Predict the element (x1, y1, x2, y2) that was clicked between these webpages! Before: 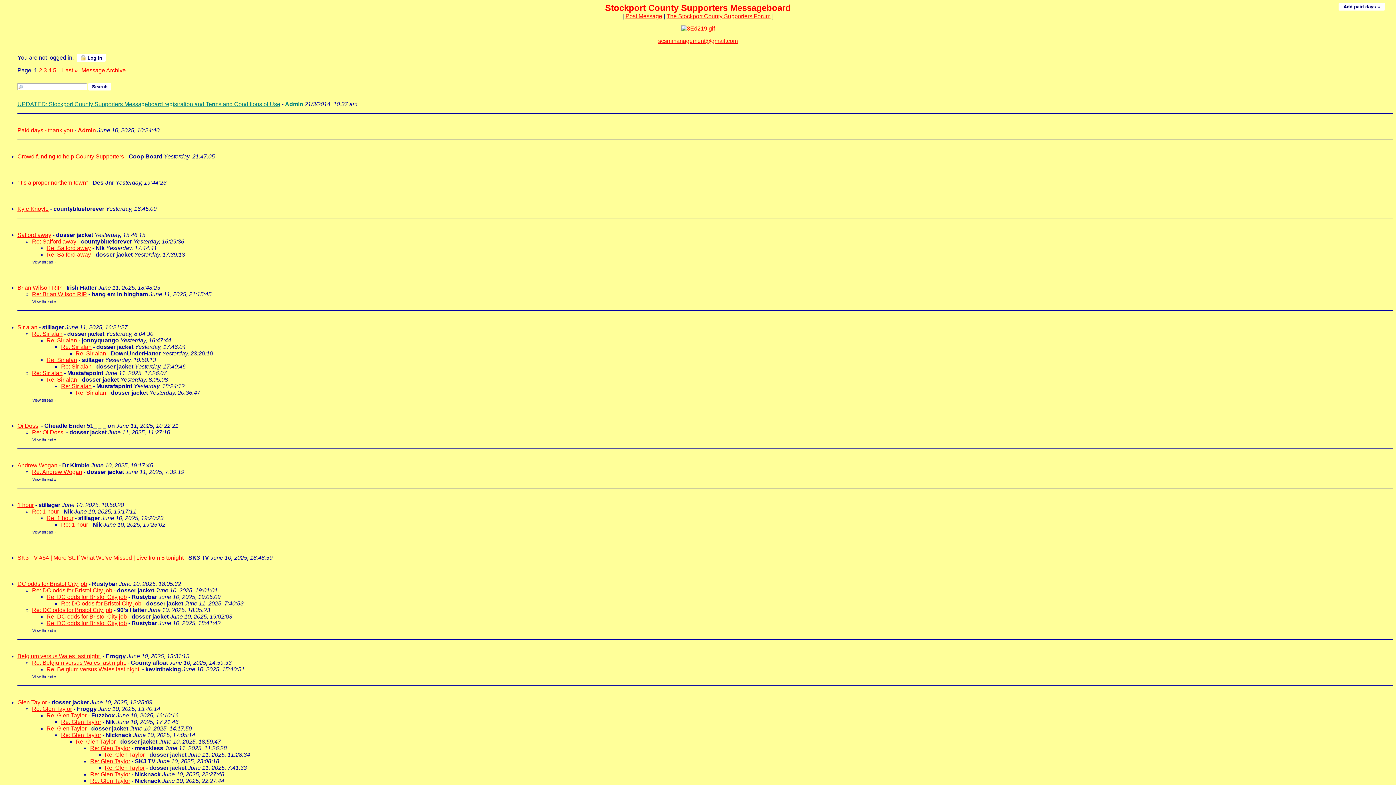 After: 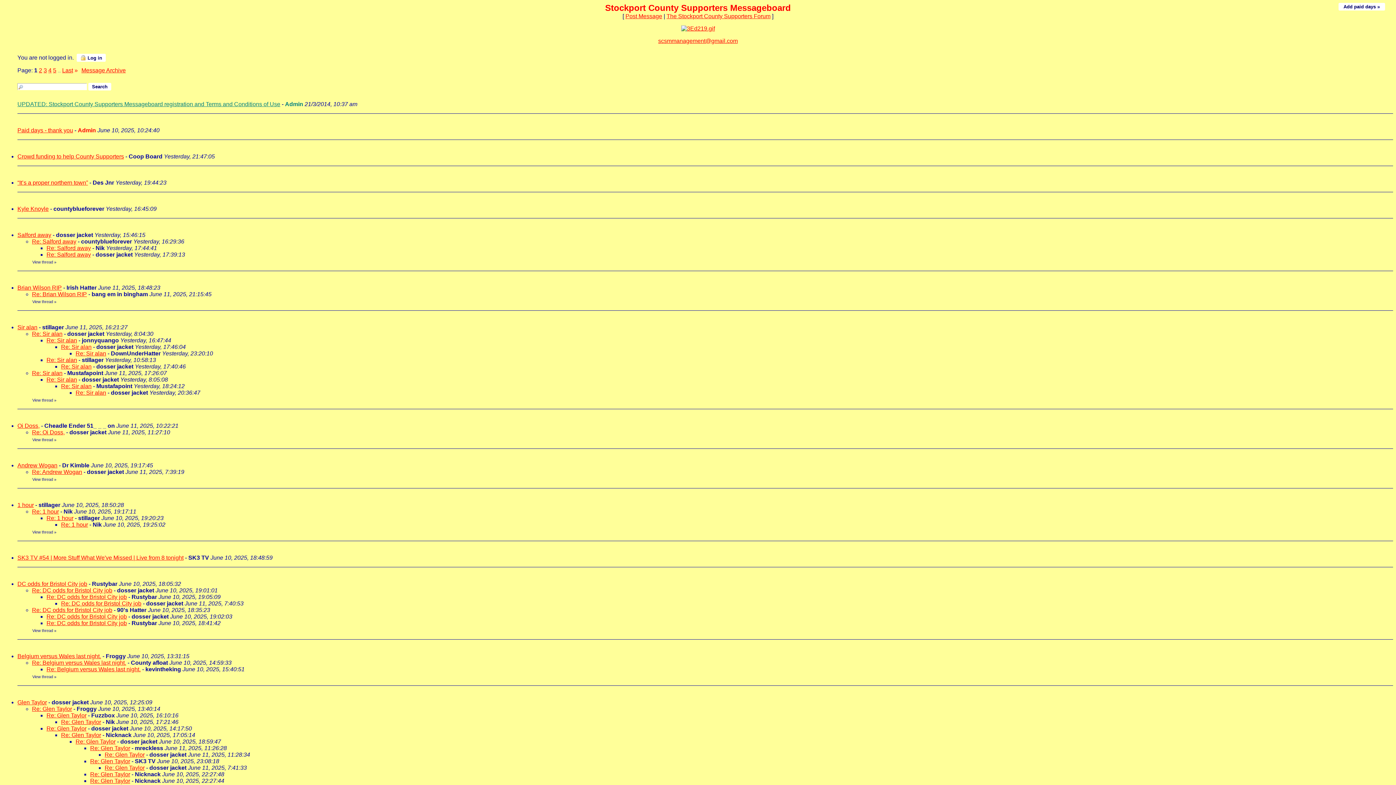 Action: label: Re: Glen Taylor bbox: (75, 738, 115, 745)